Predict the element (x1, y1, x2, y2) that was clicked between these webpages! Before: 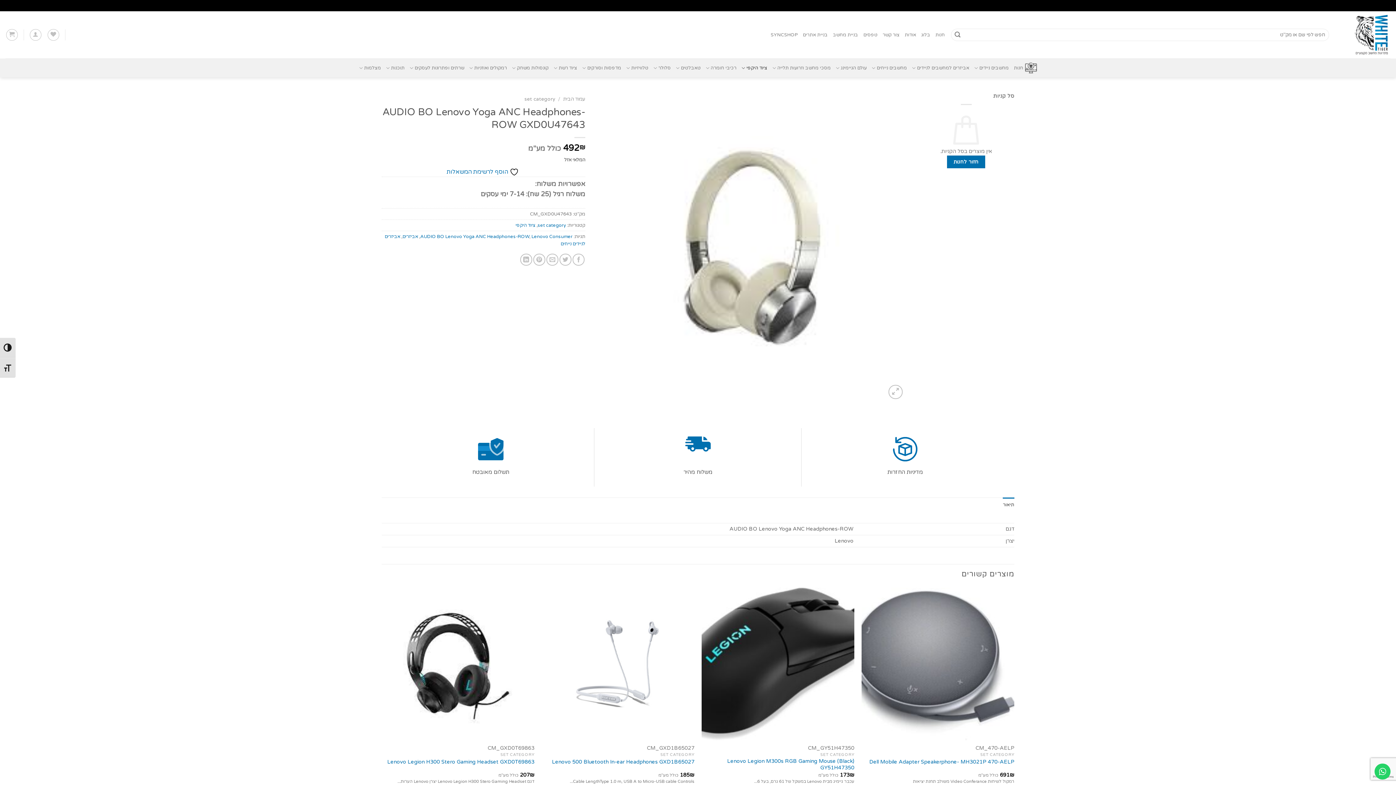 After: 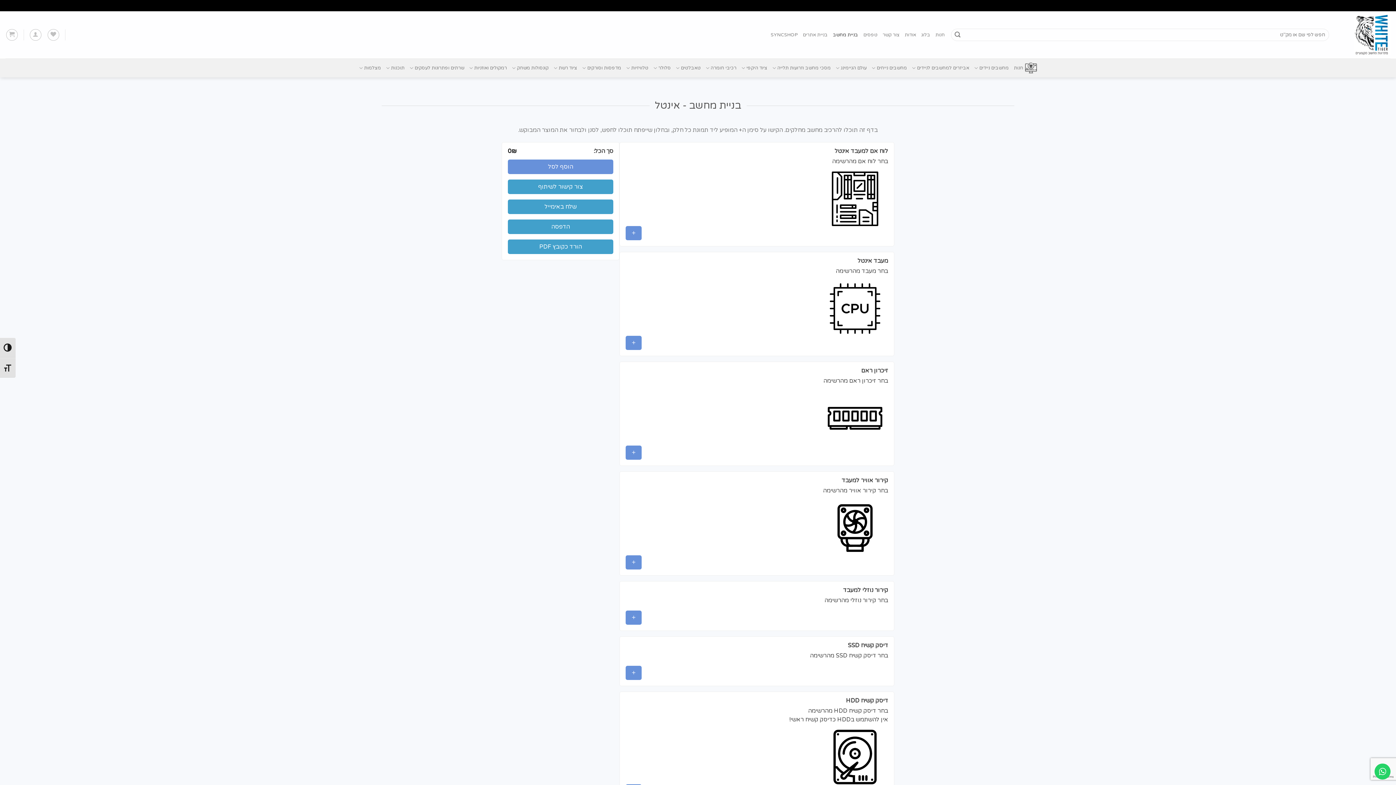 Action: label: בניית מחשב bbox: (833, 28, 858, 41)